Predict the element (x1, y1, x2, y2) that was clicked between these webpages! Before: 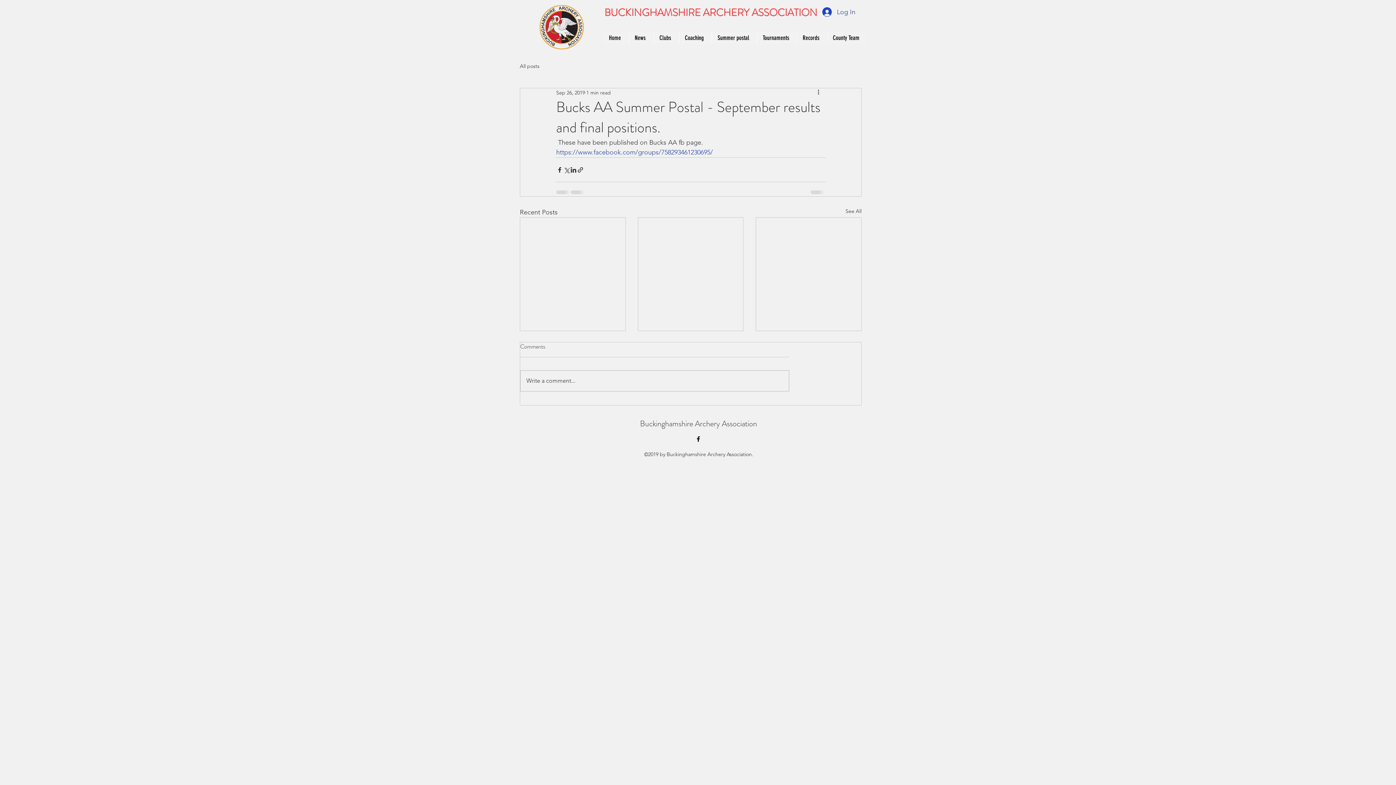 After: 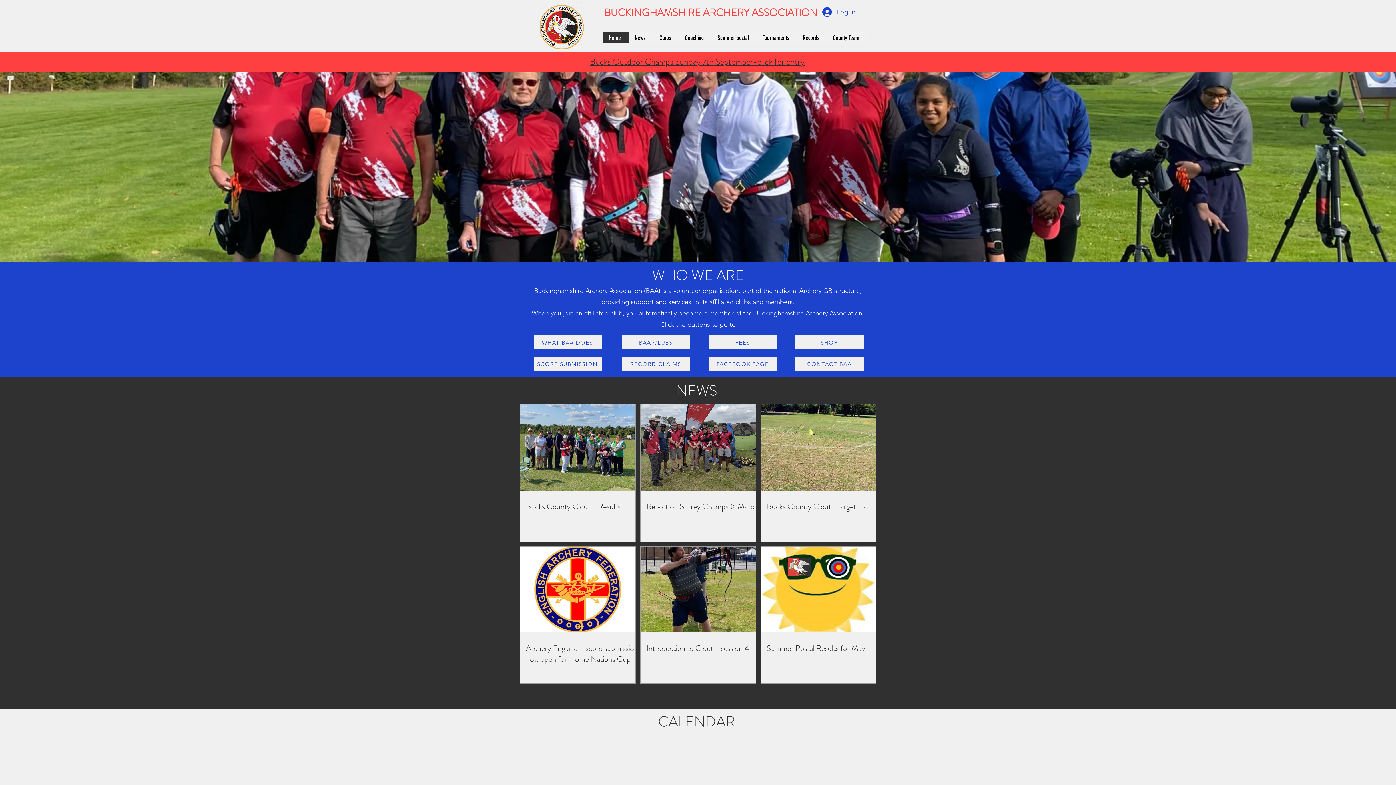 Action: bbox: (603, 32, 629, 43) label: Home